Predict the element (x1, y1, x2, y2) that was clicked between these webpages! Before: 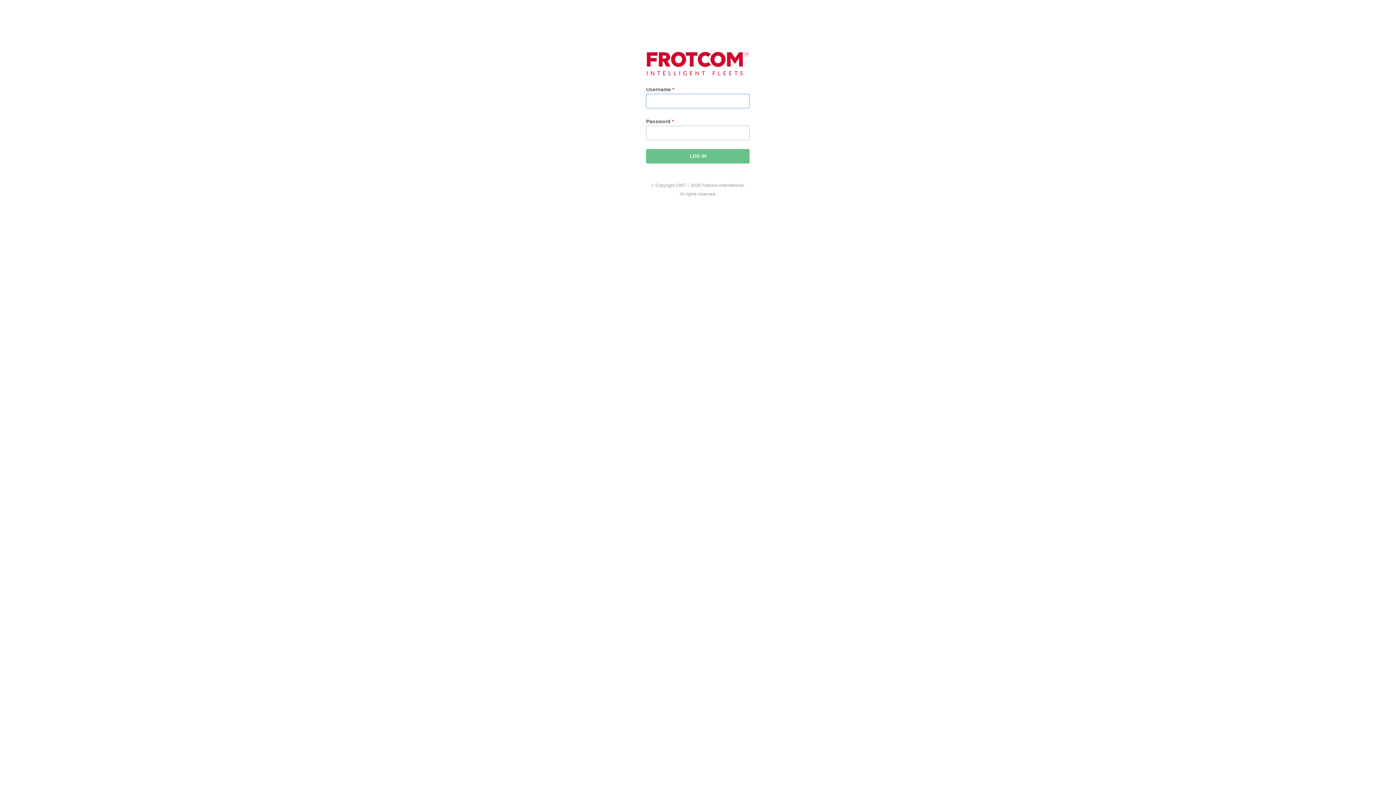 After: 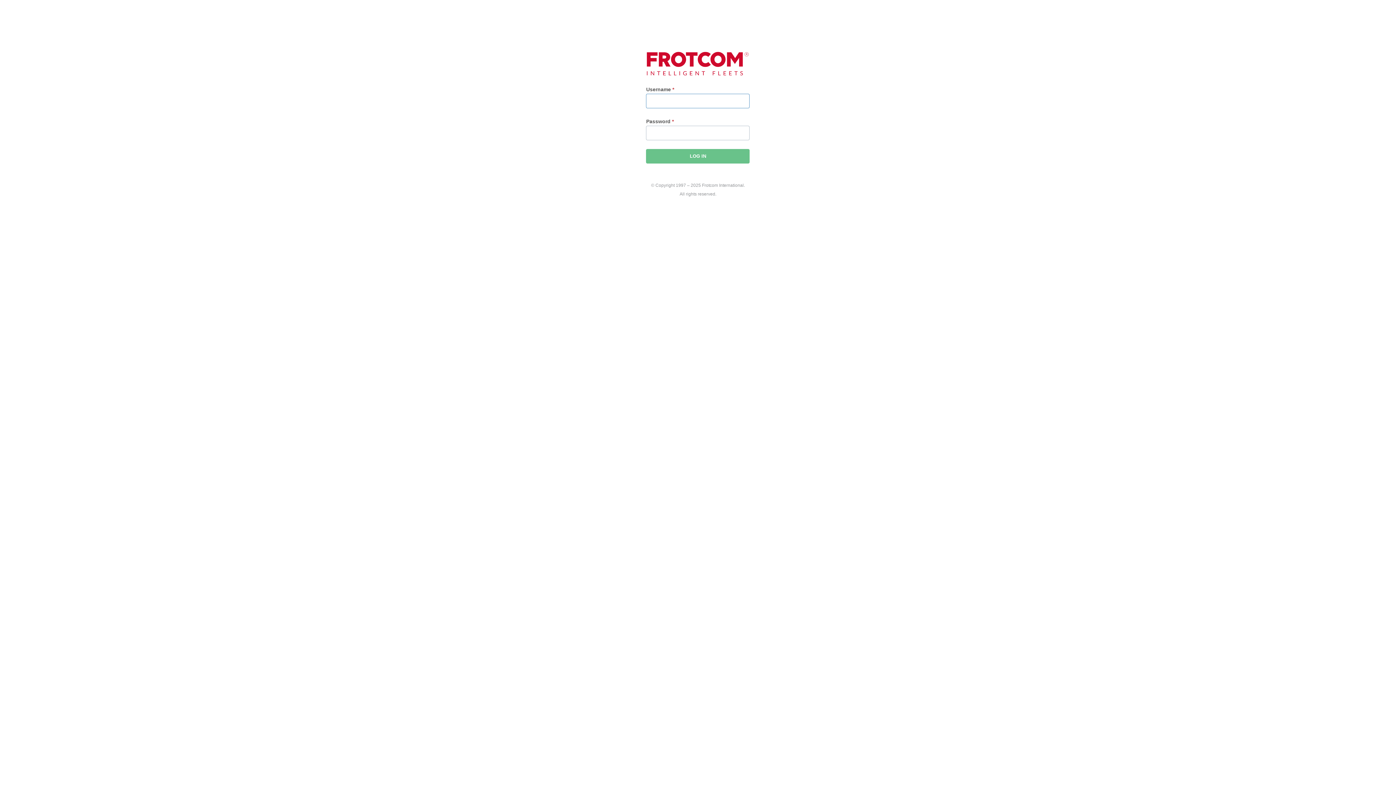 Action: bbox: (646, 14, 749, 76)